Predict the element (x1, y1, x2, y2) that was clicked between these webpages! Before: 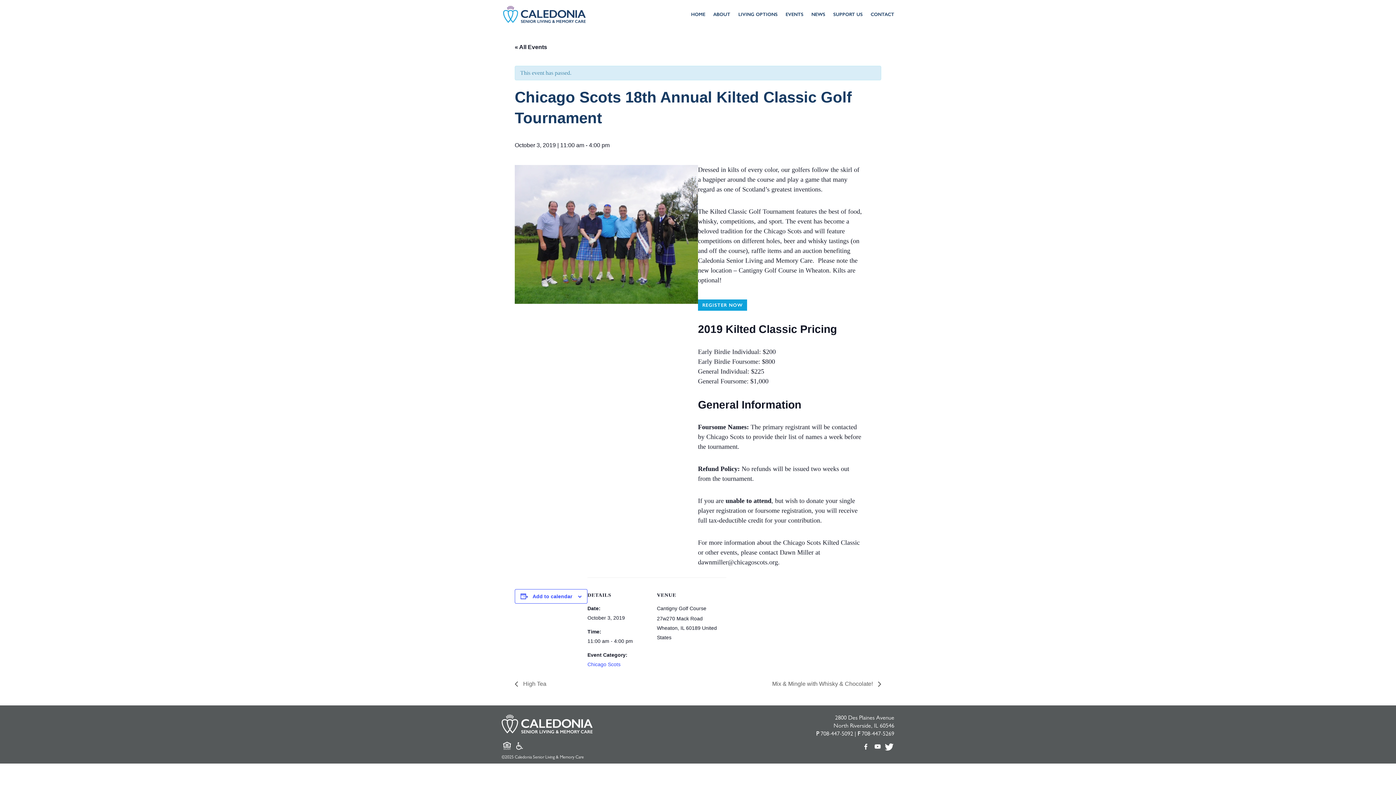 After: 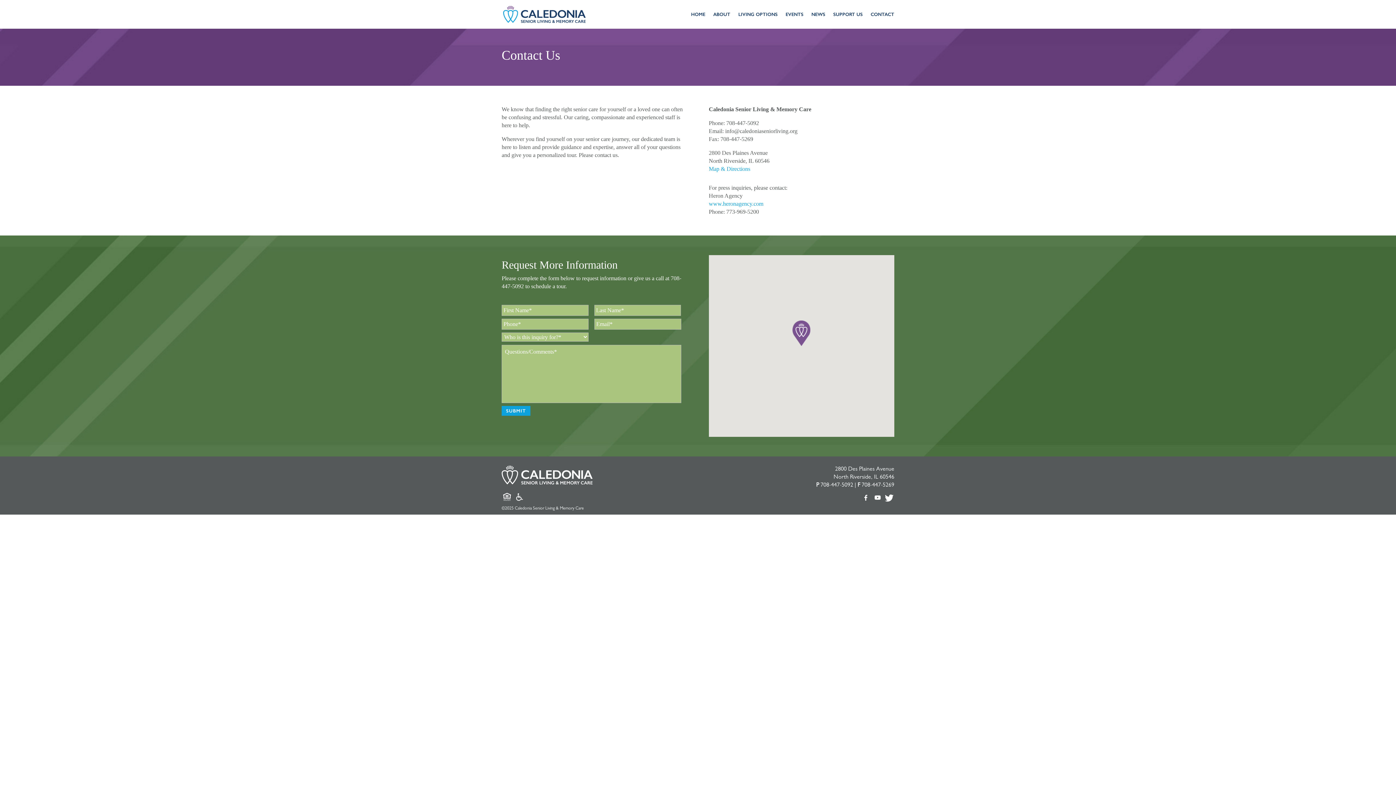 Action: bbox: (870, 12, 894, 28) label: CONTACT